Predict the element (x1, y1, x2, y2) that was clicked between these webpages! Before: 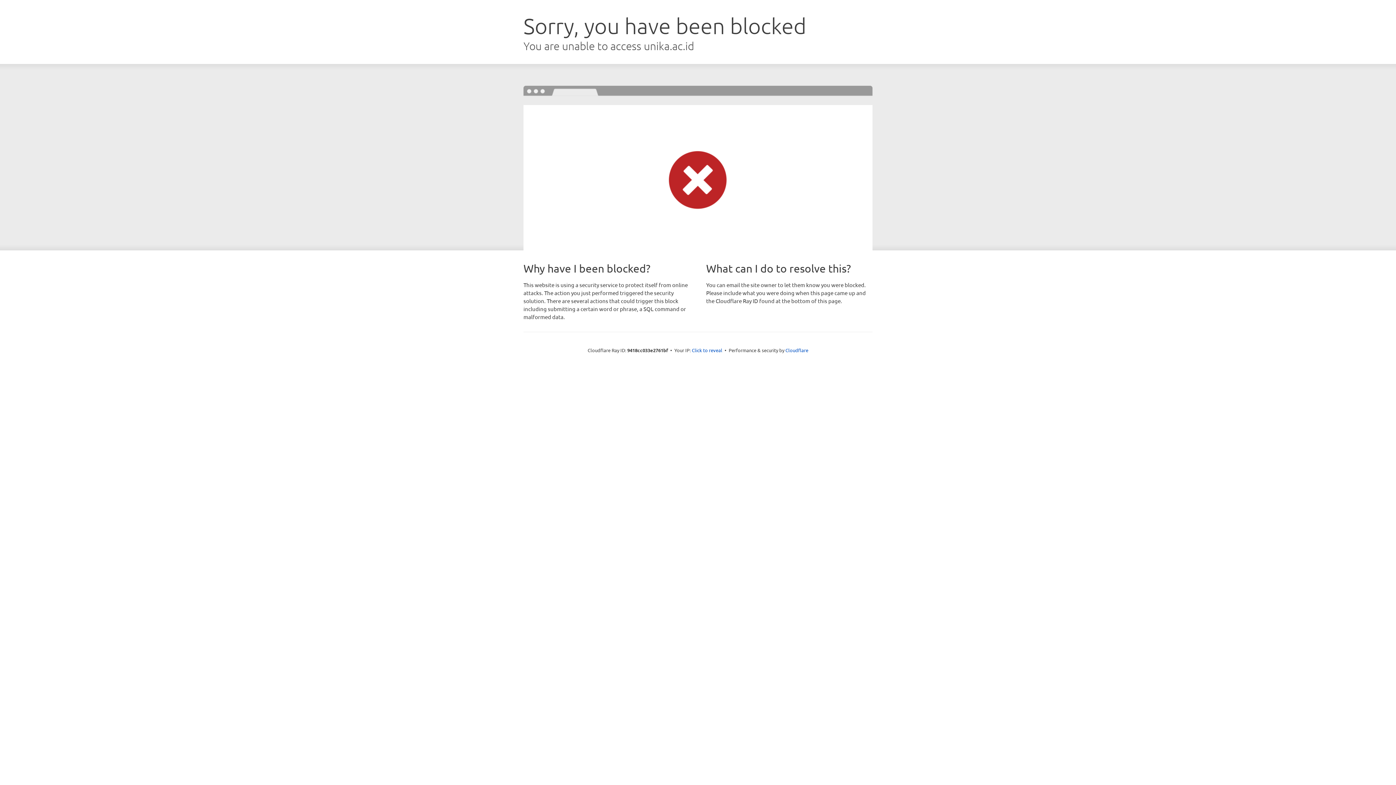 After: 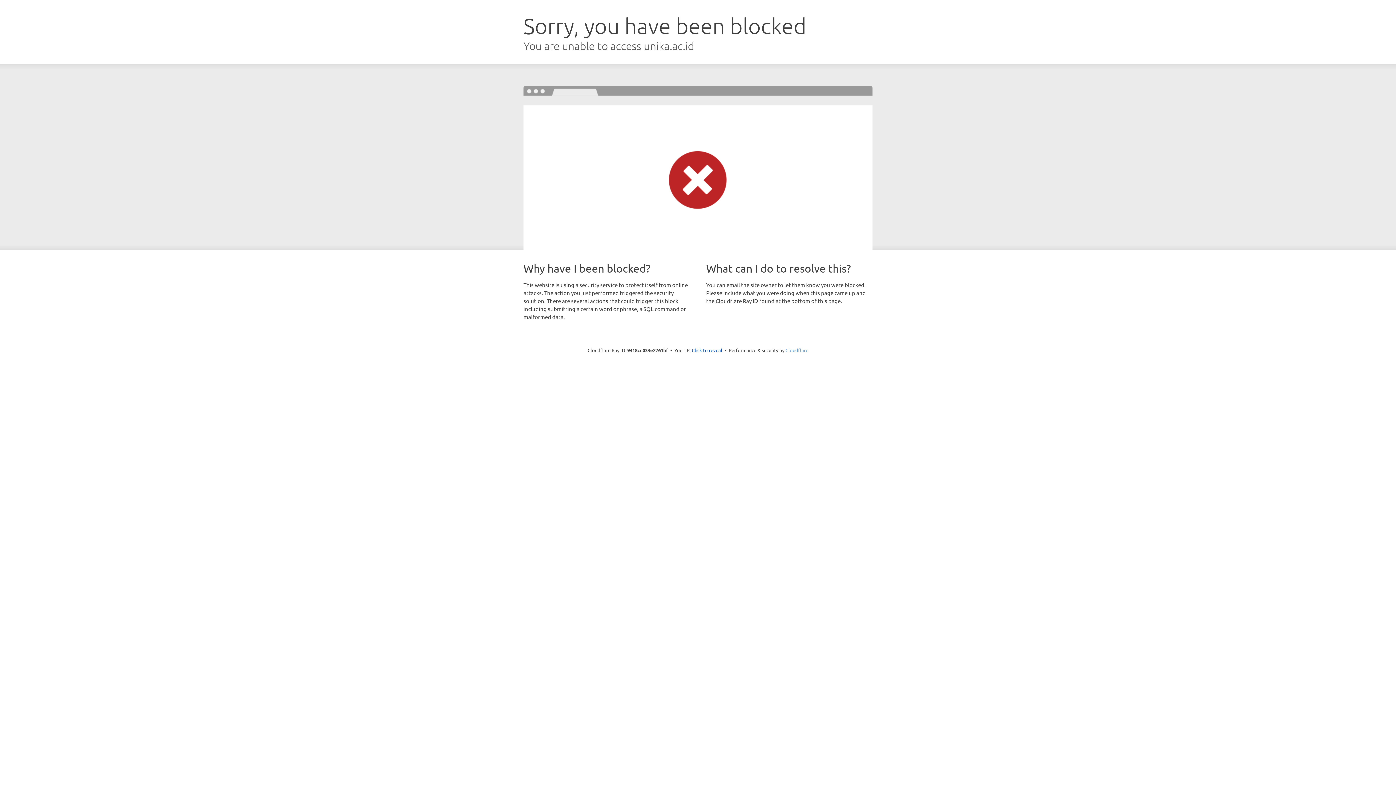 Action: label: Cloudflare bbox: (785, 347, 808, 353)